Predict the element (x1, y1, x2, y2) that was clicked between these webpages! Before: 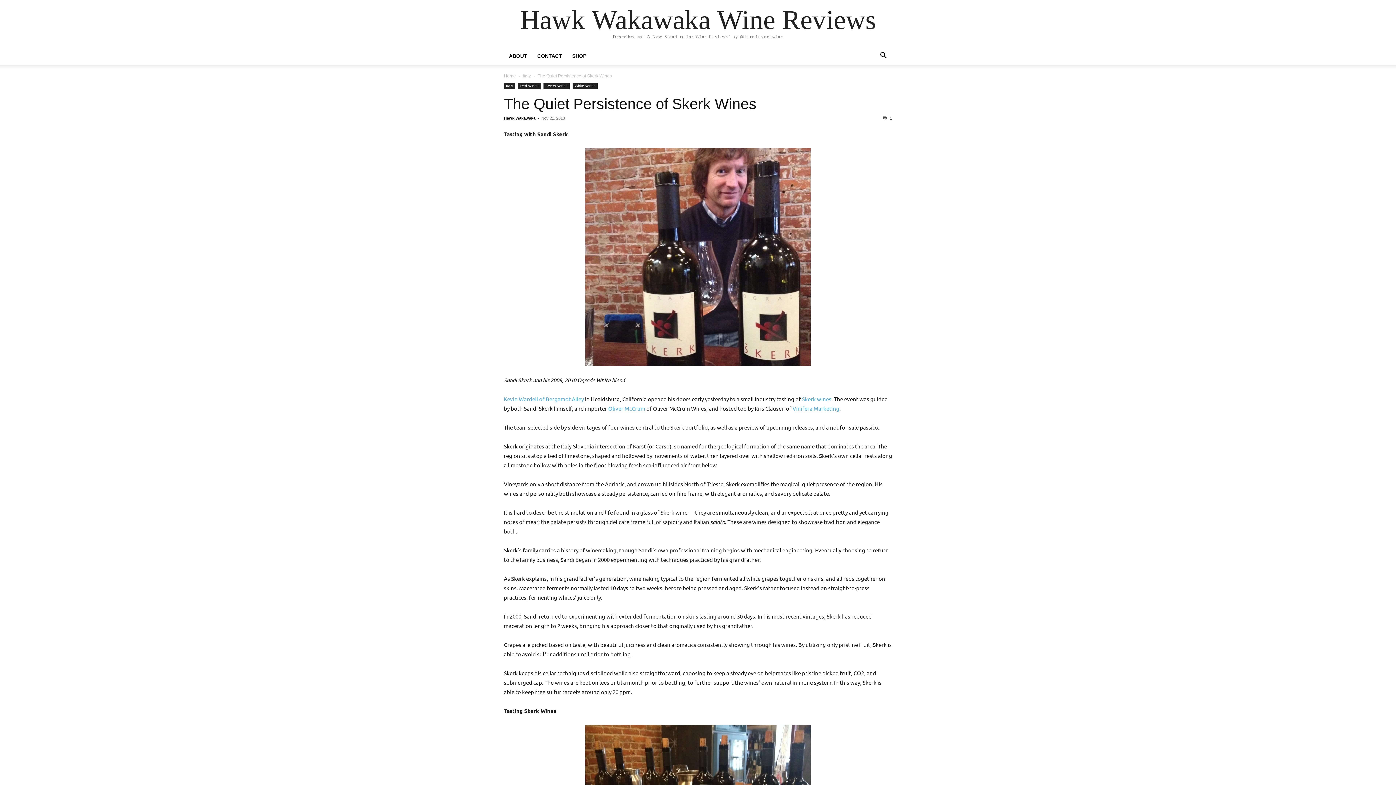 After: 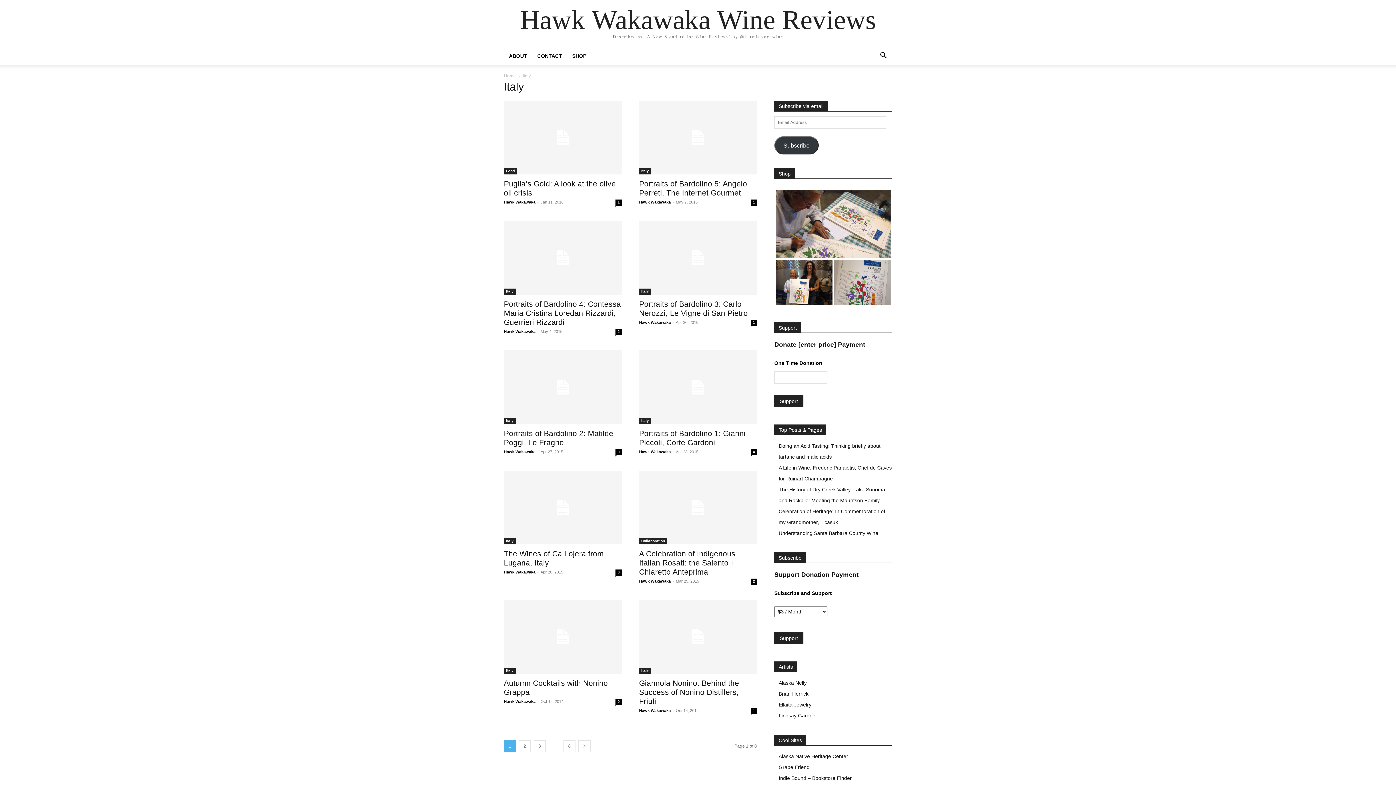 Action: label: Italy bbox: (504, 83, 515, 89)